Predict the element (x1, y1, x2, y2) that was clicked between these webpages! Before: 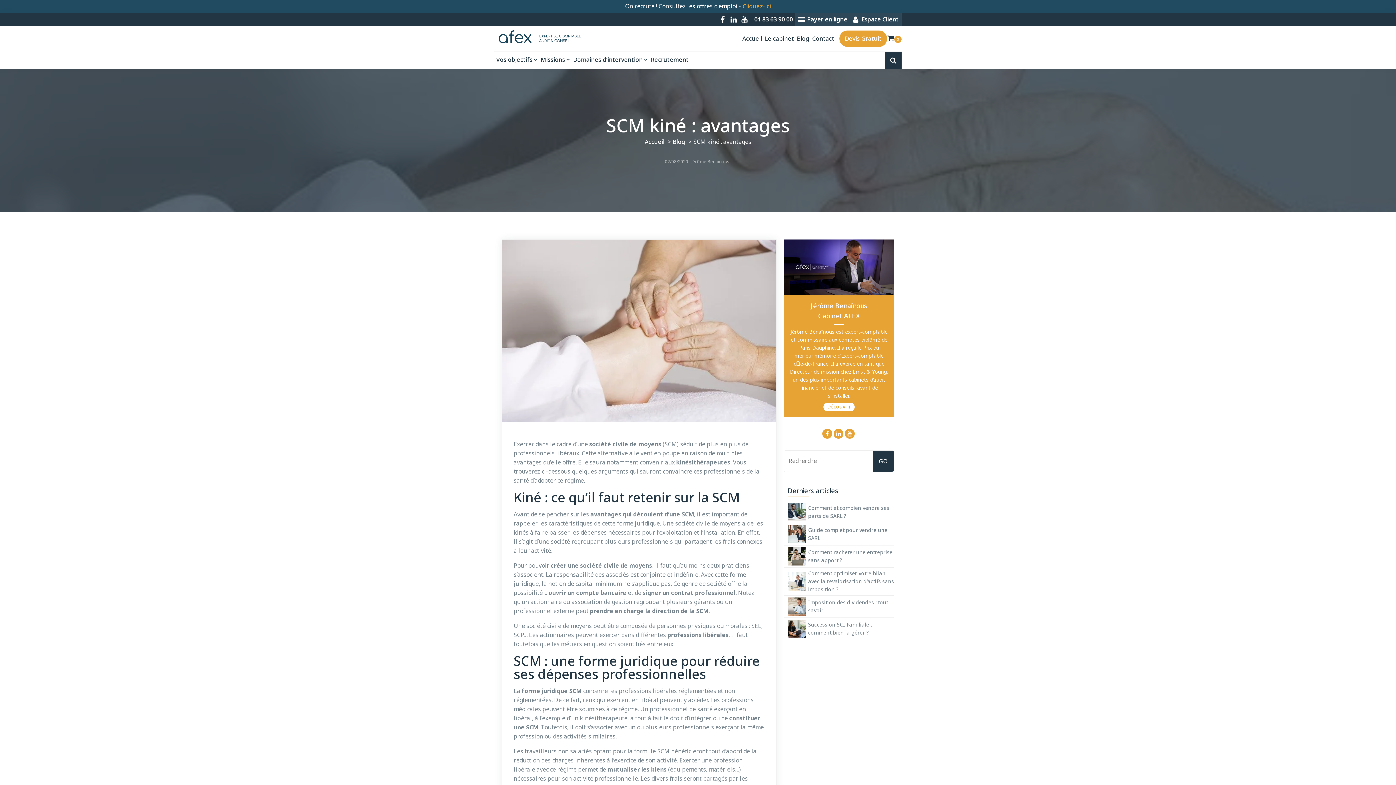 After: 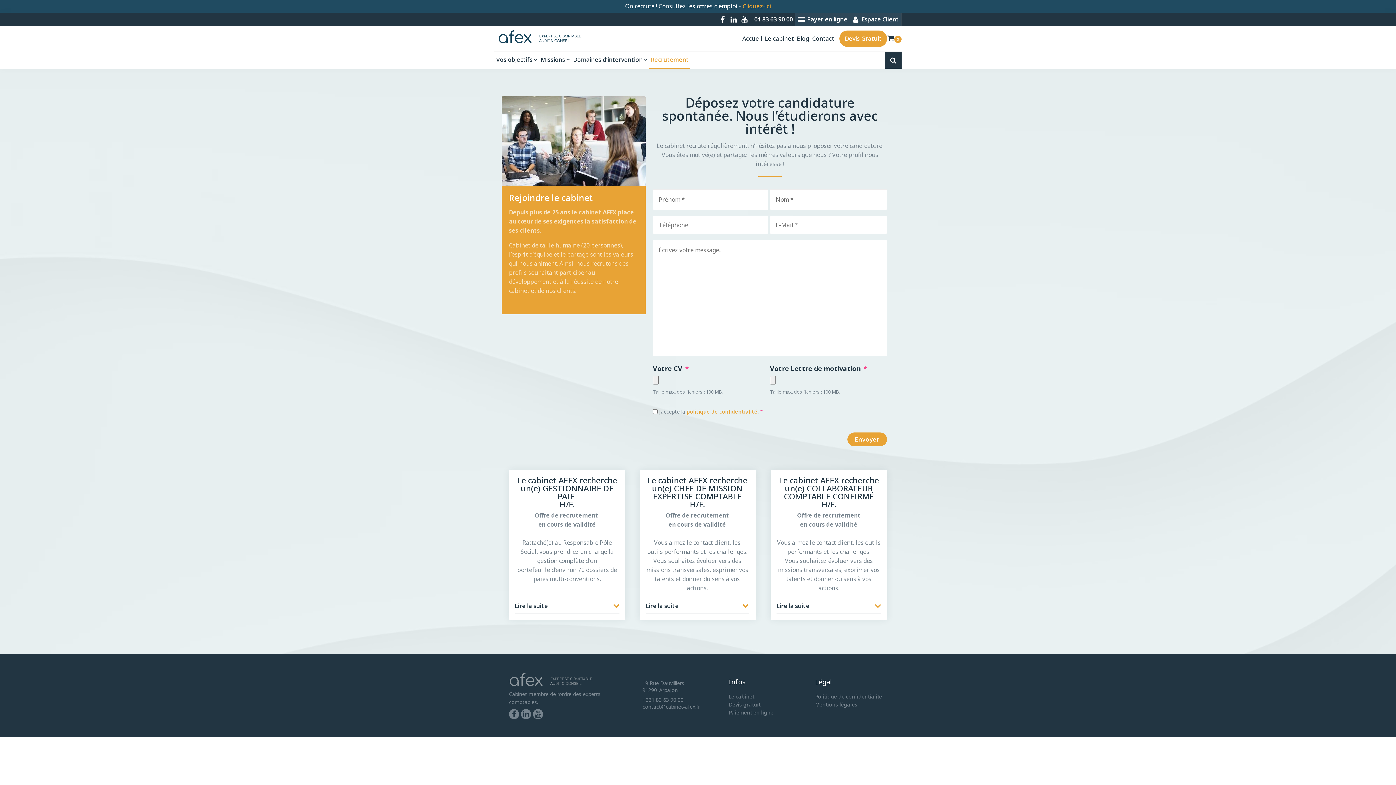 Action: bbox: (649, 51, 690, 68) label: Recrutement